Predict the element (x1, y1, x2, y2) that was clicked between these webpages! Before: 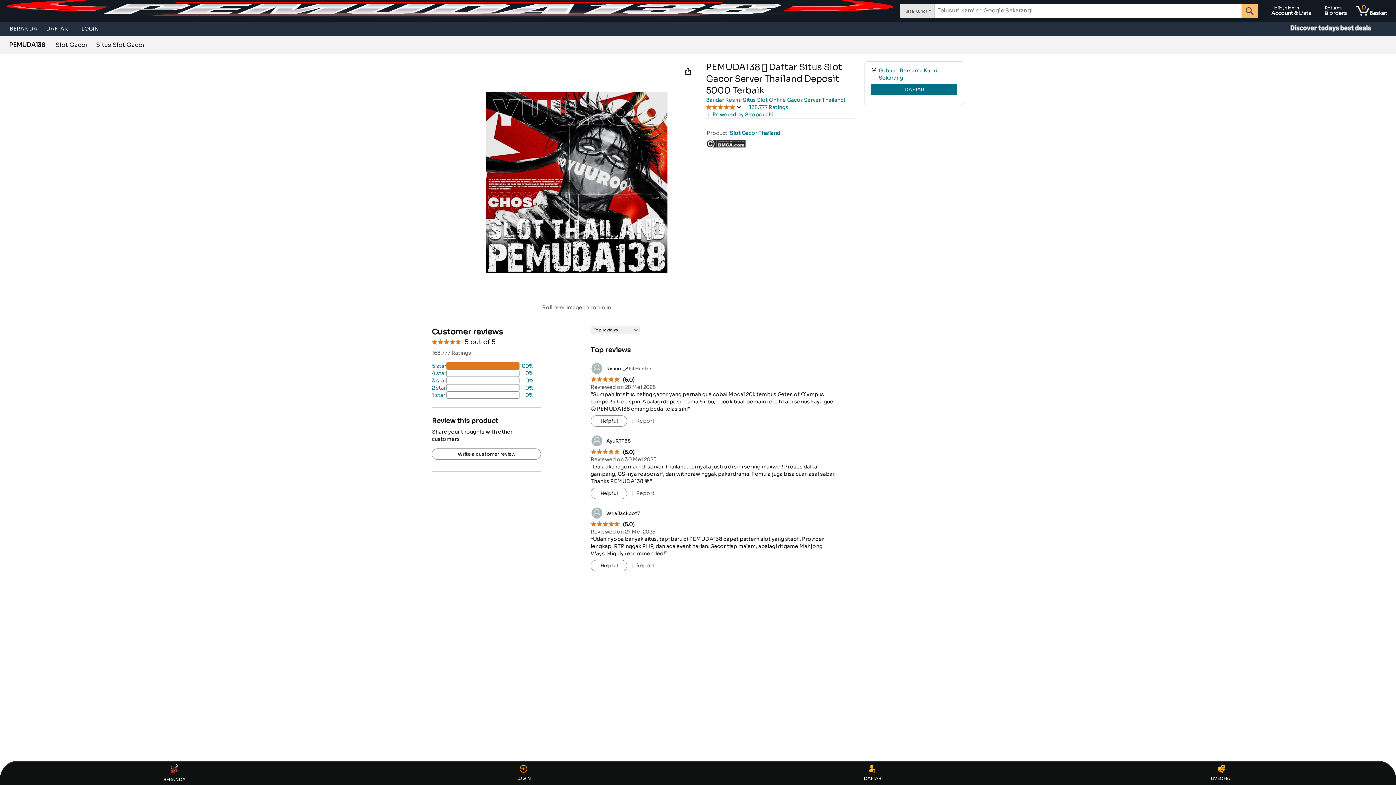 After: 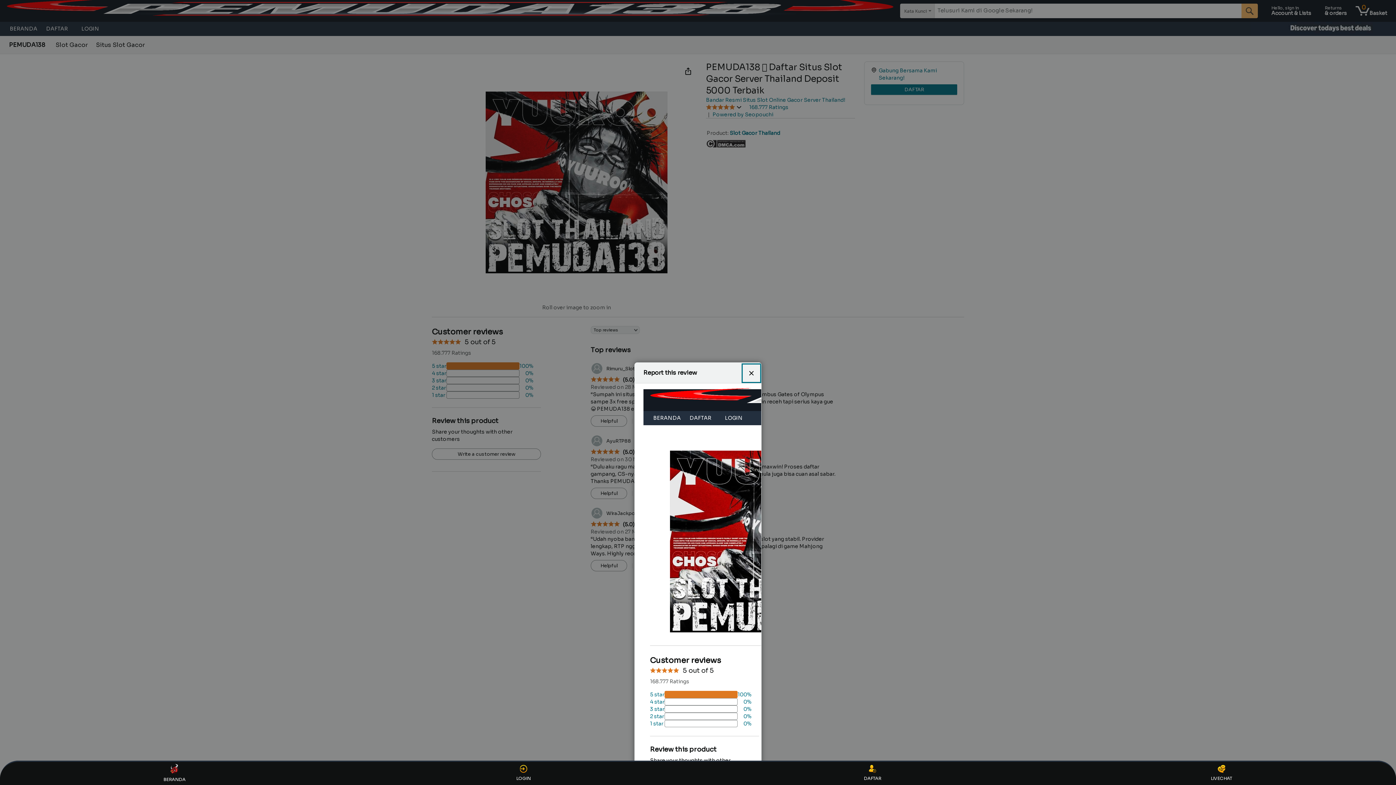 Action: label: Report bbox: (636, 490, 654, 496)